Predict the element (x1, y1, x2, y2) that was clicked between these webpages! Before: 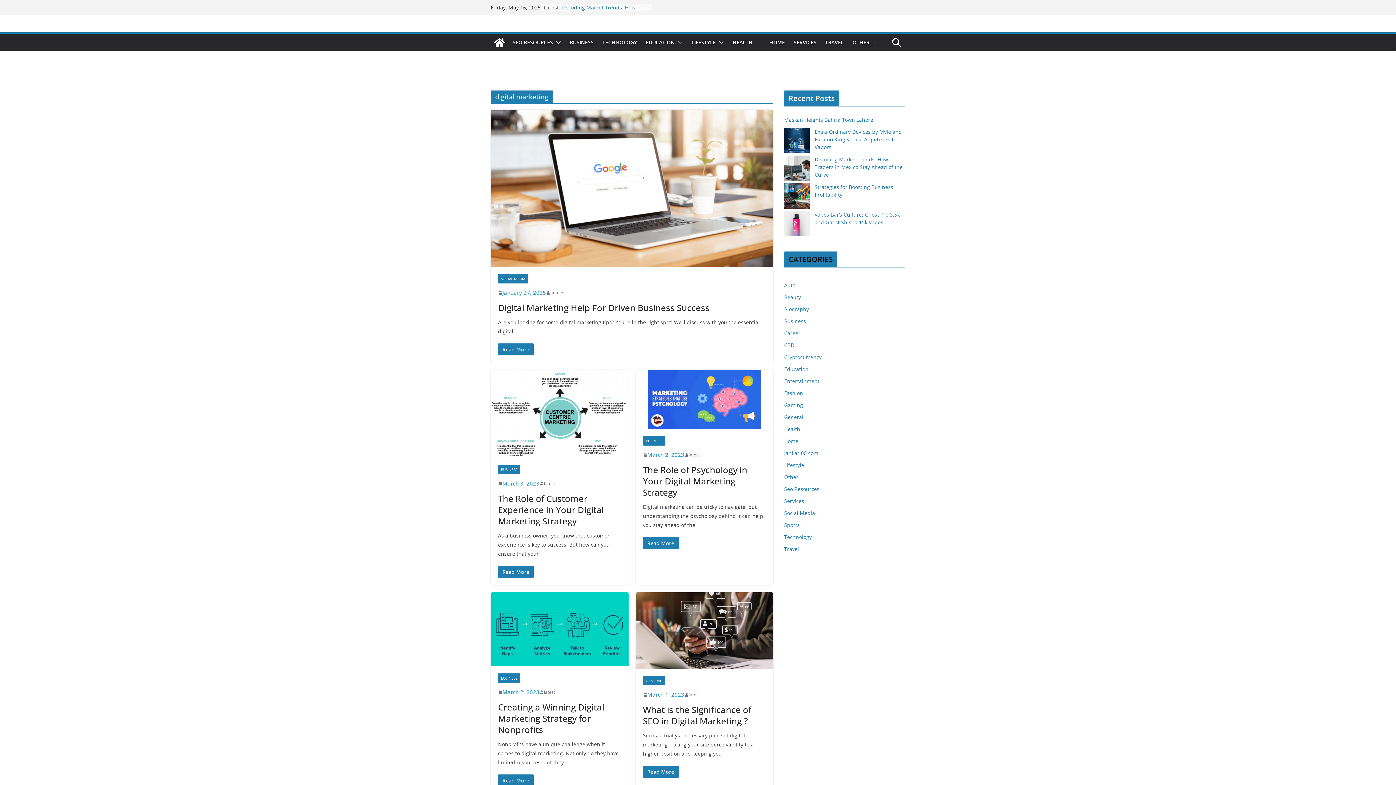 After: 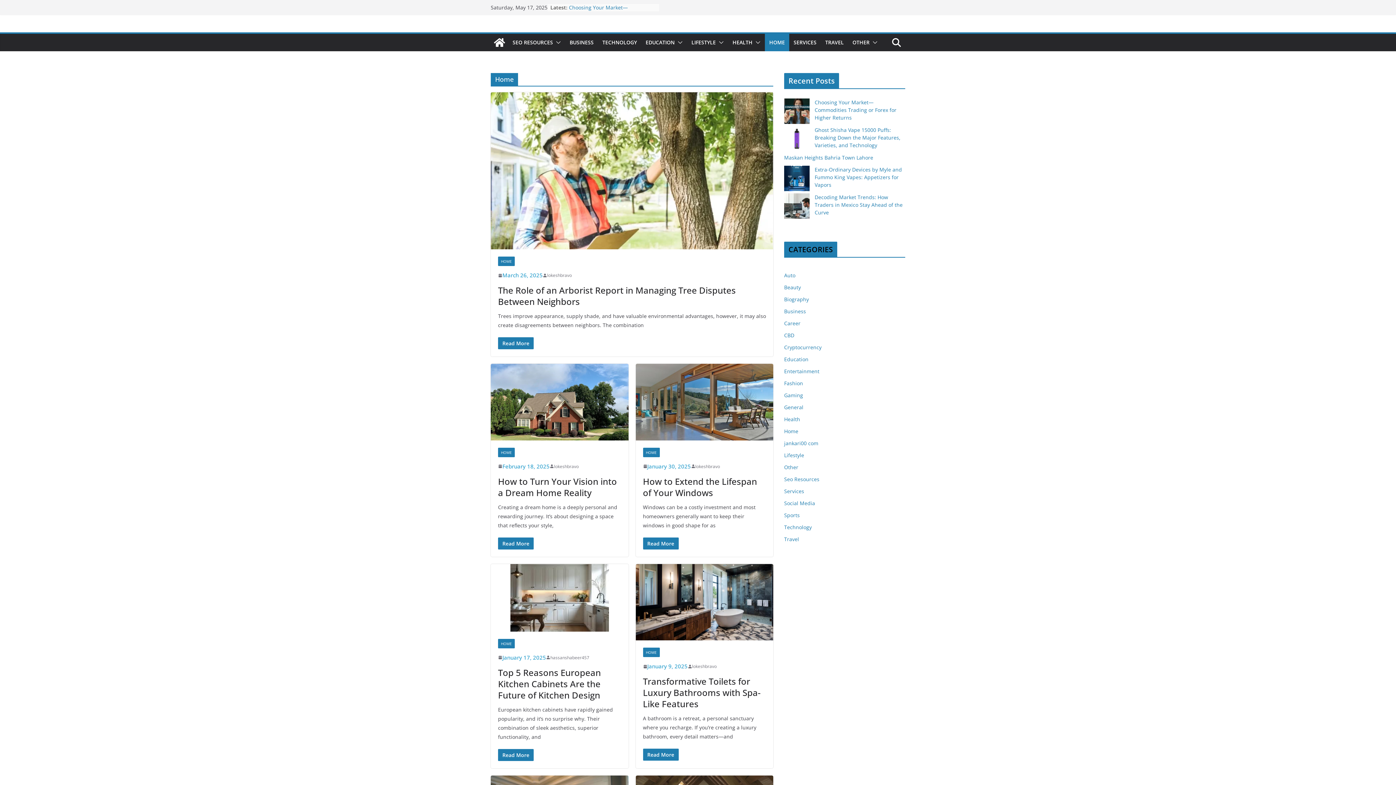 Action: bbox: (784, 437, 798, 444) label: Home